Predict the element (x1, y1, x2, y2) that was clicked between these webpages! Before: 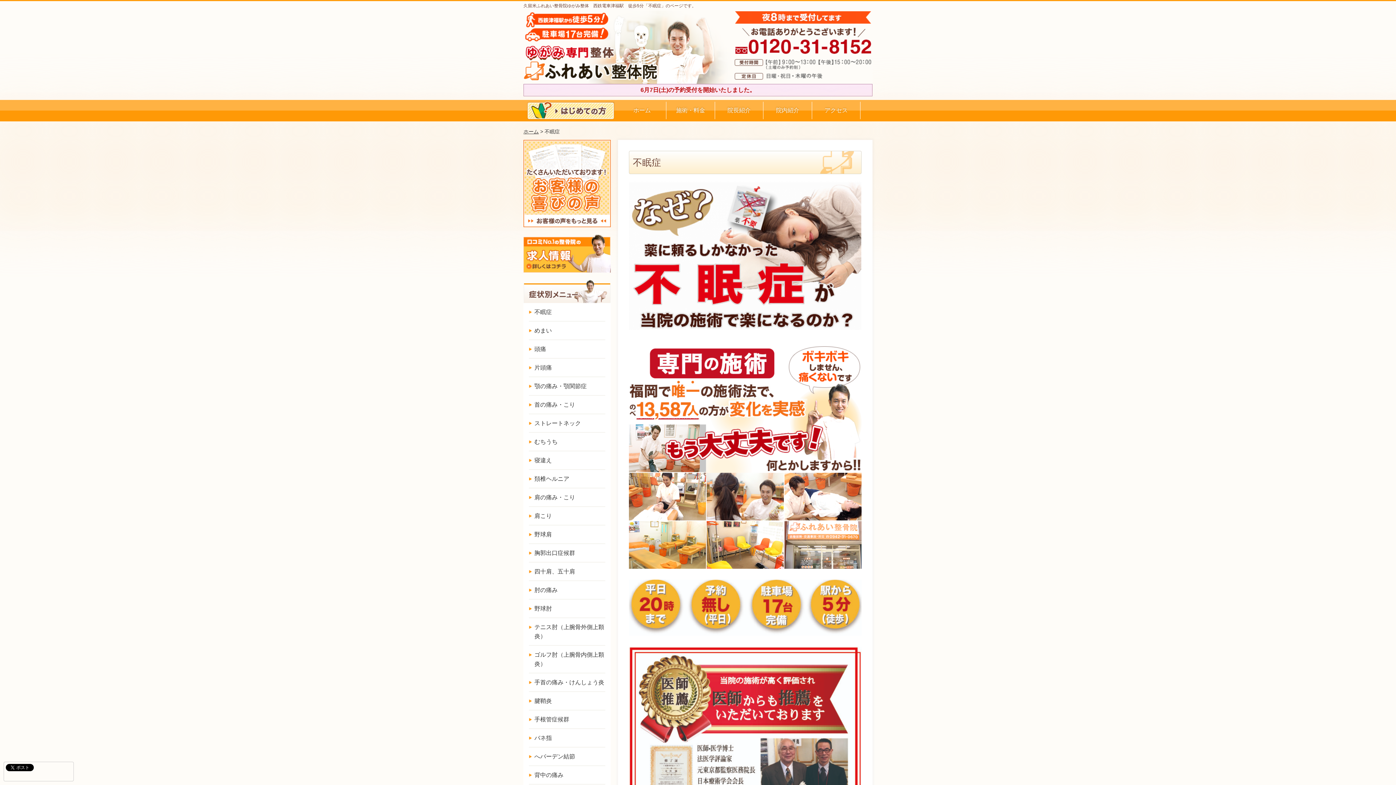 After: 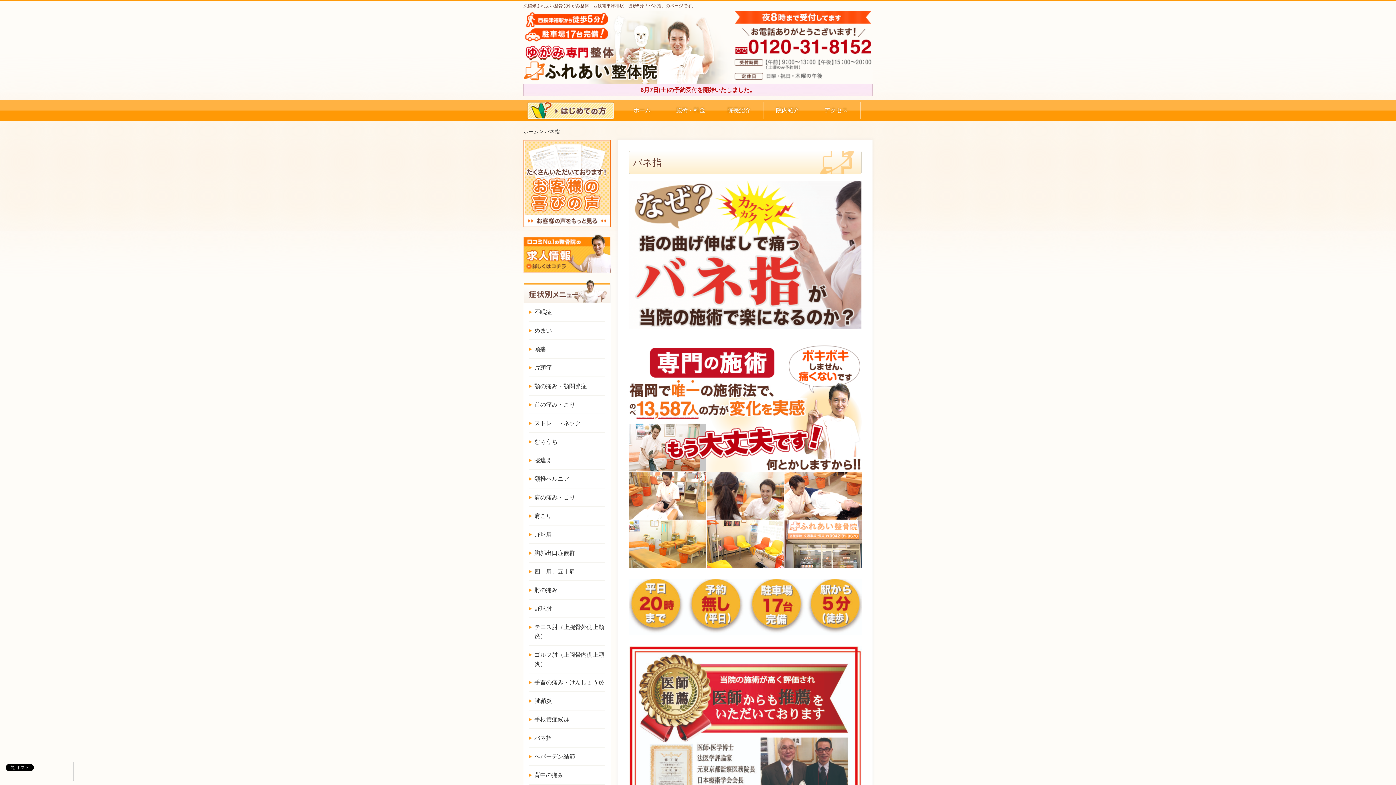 Action: label: バネ指 bbox: (529, 729, 605, 747)